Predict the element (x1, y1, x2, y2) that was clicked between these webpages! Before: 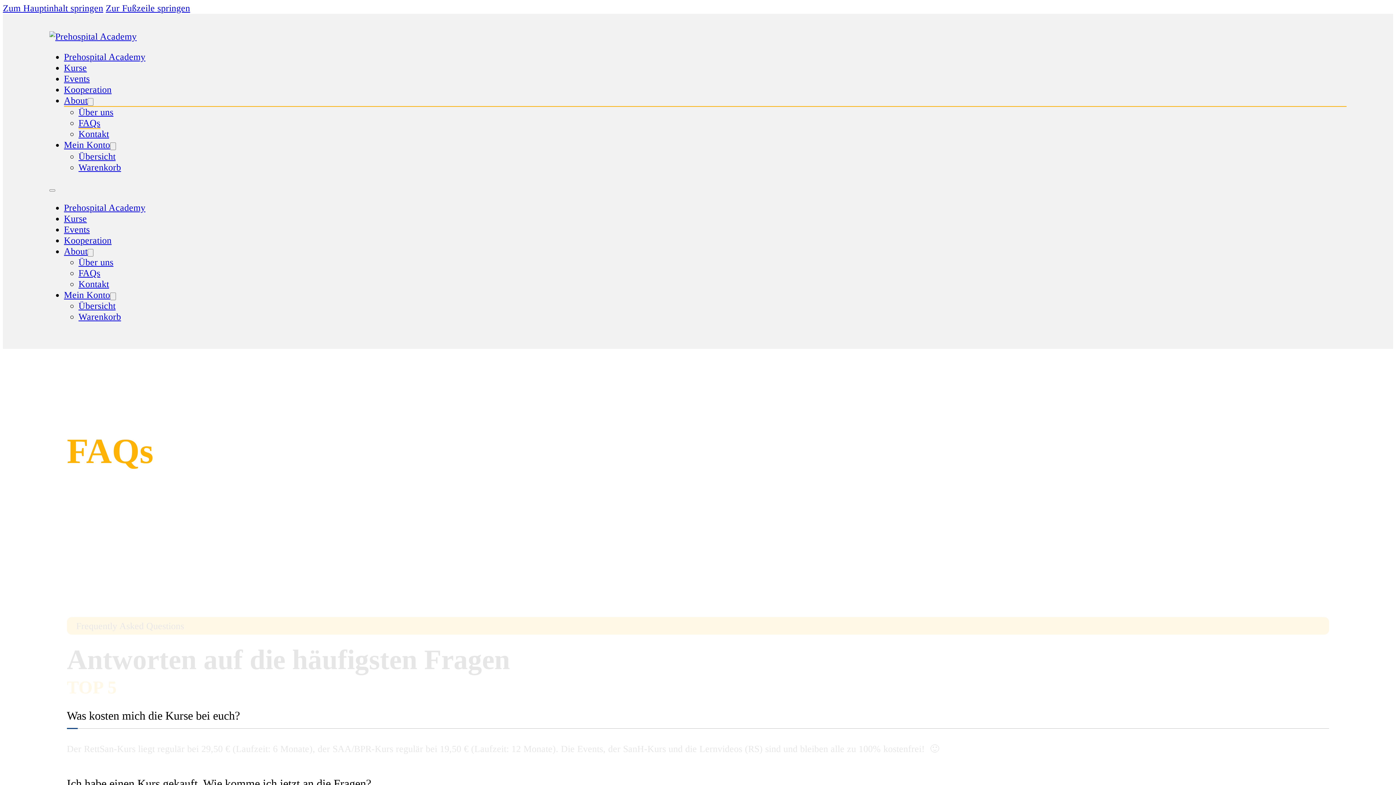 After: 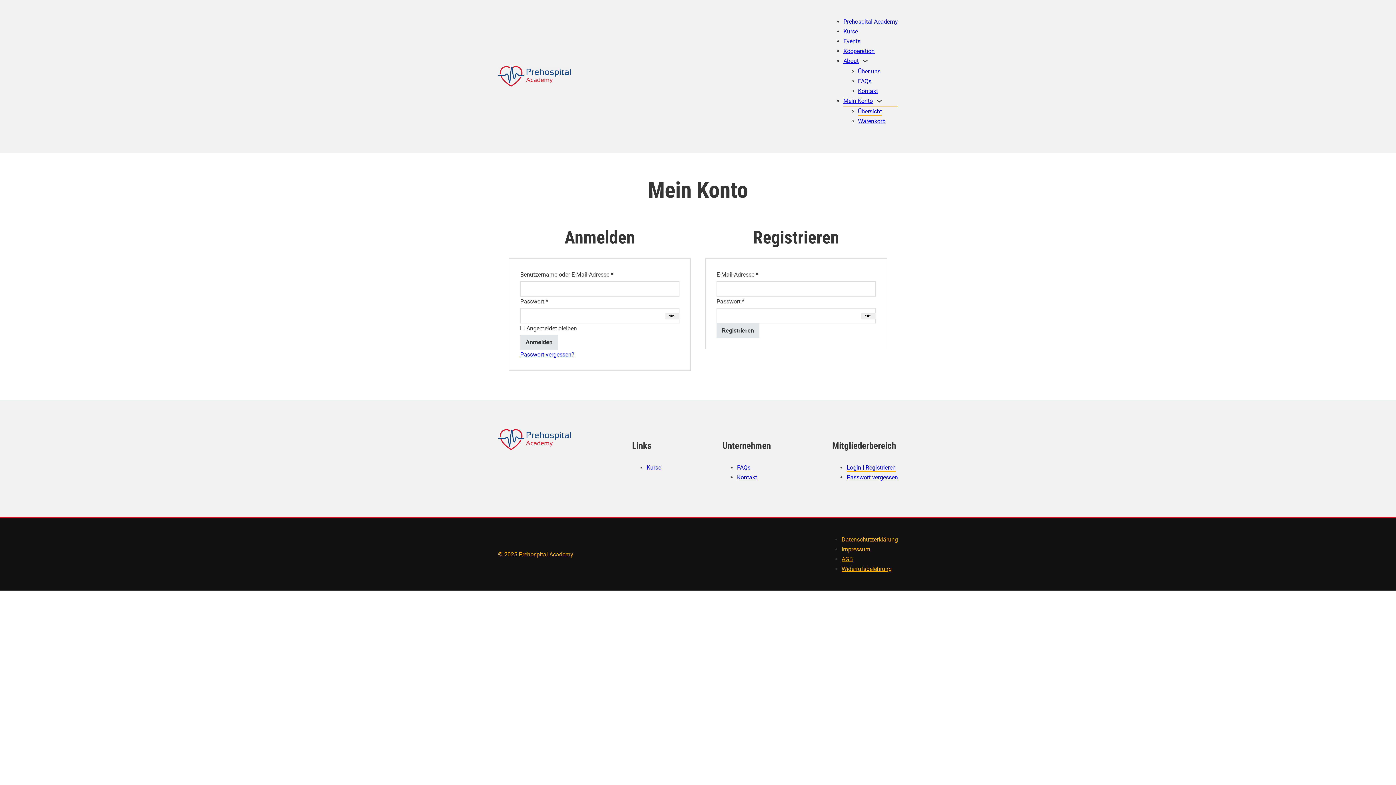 Action: label: Übersicht bbox: (78, 151, 115, 161)